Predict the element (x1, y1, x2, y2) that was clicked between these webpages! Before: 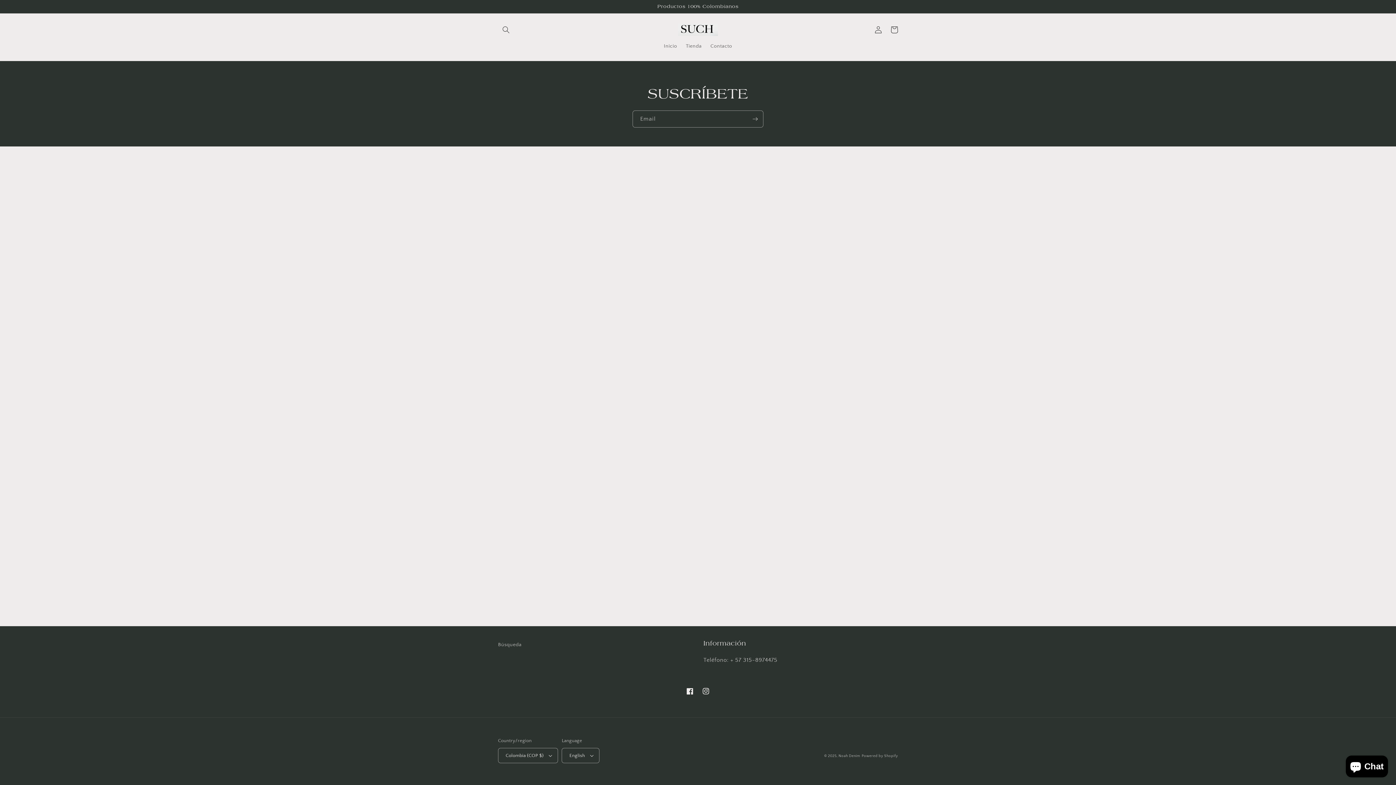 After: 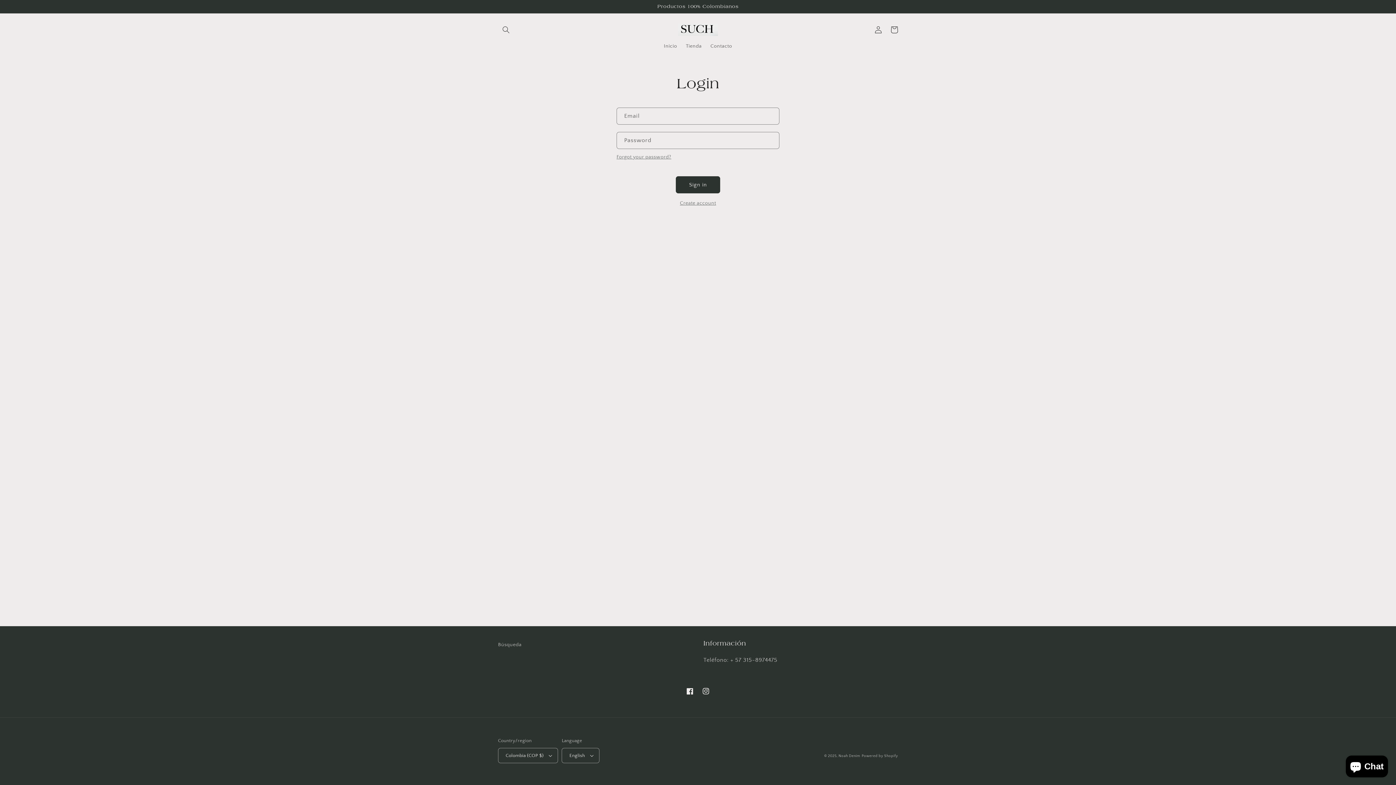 Action: label: Log in bbox: (870, 21, 886, 37)